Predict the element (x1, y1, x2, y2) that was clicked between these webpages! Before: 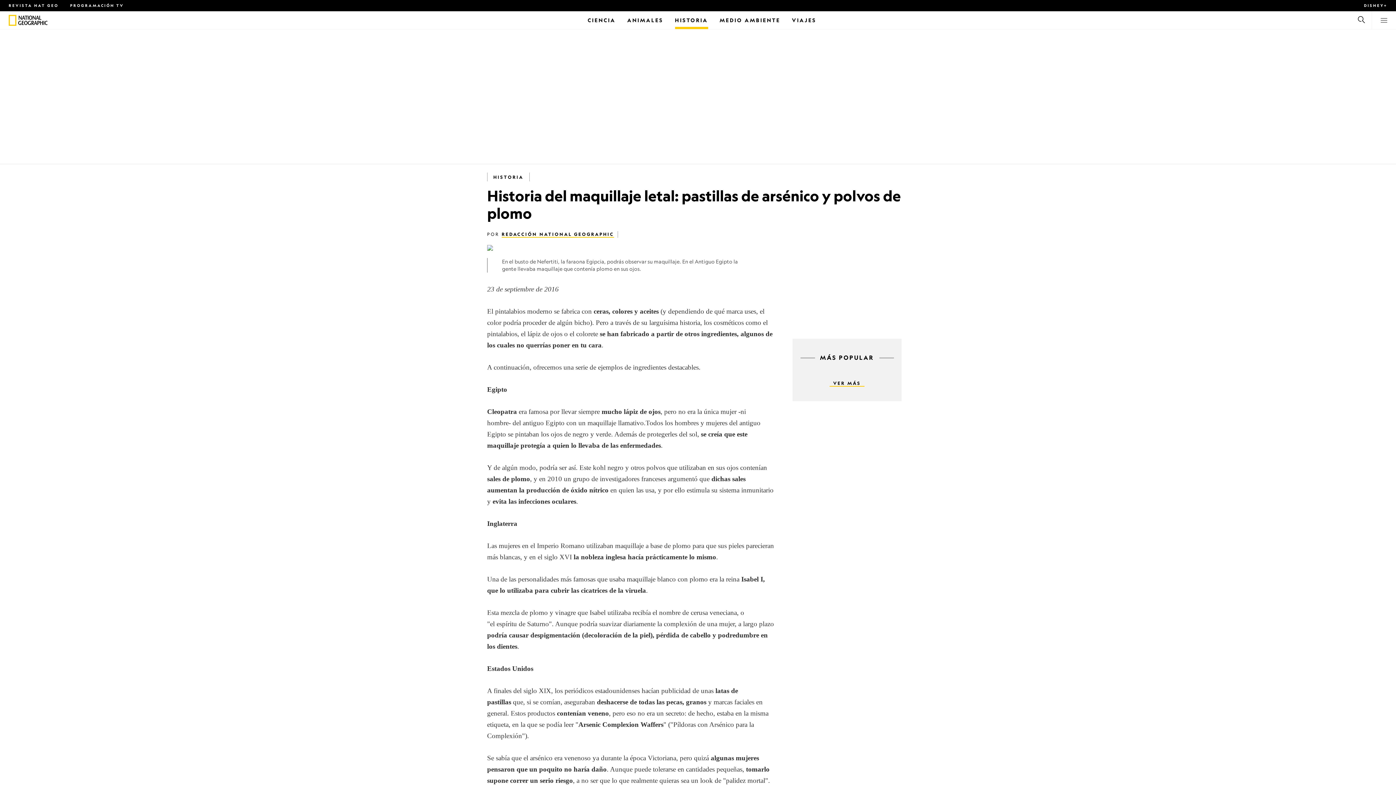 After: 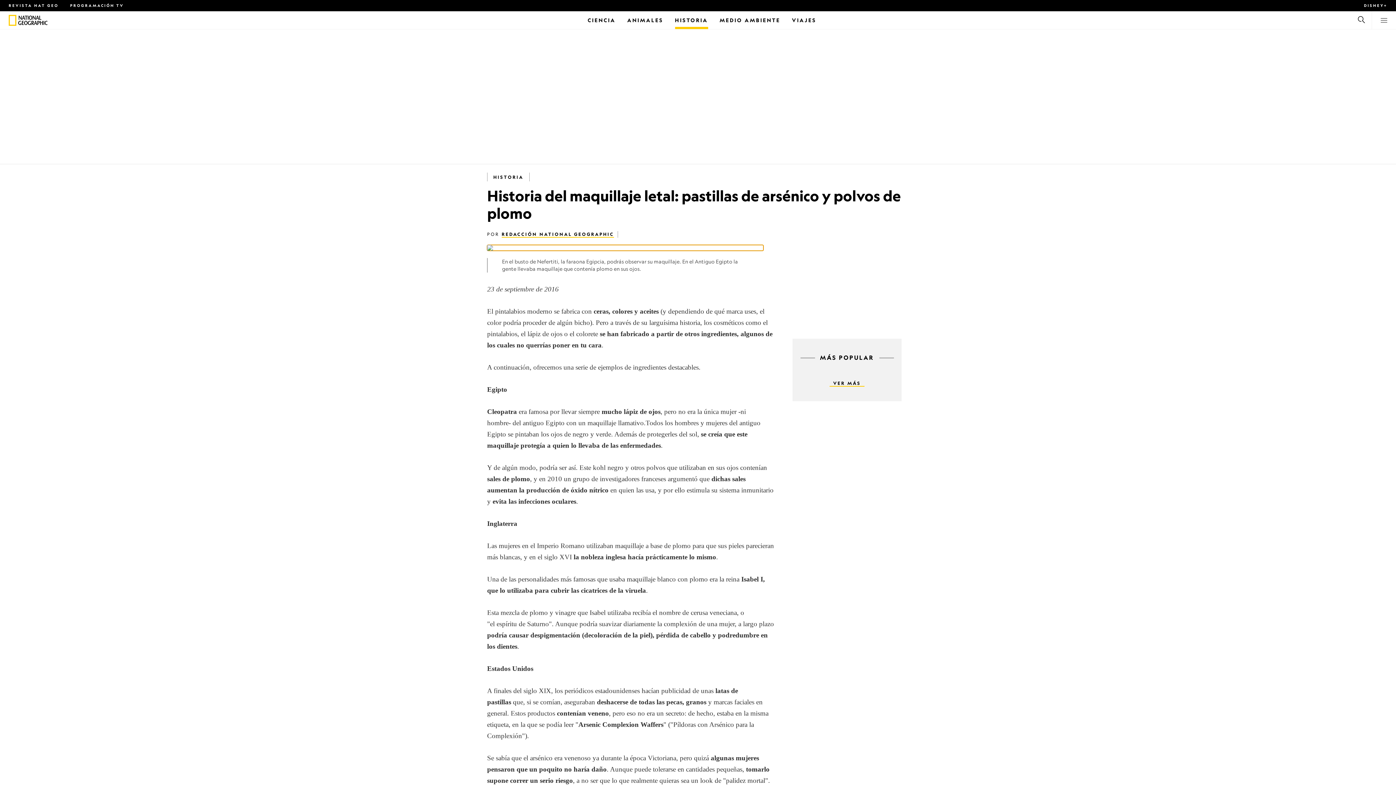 Action: label: View image bbox: (487, 245, 763, 250)